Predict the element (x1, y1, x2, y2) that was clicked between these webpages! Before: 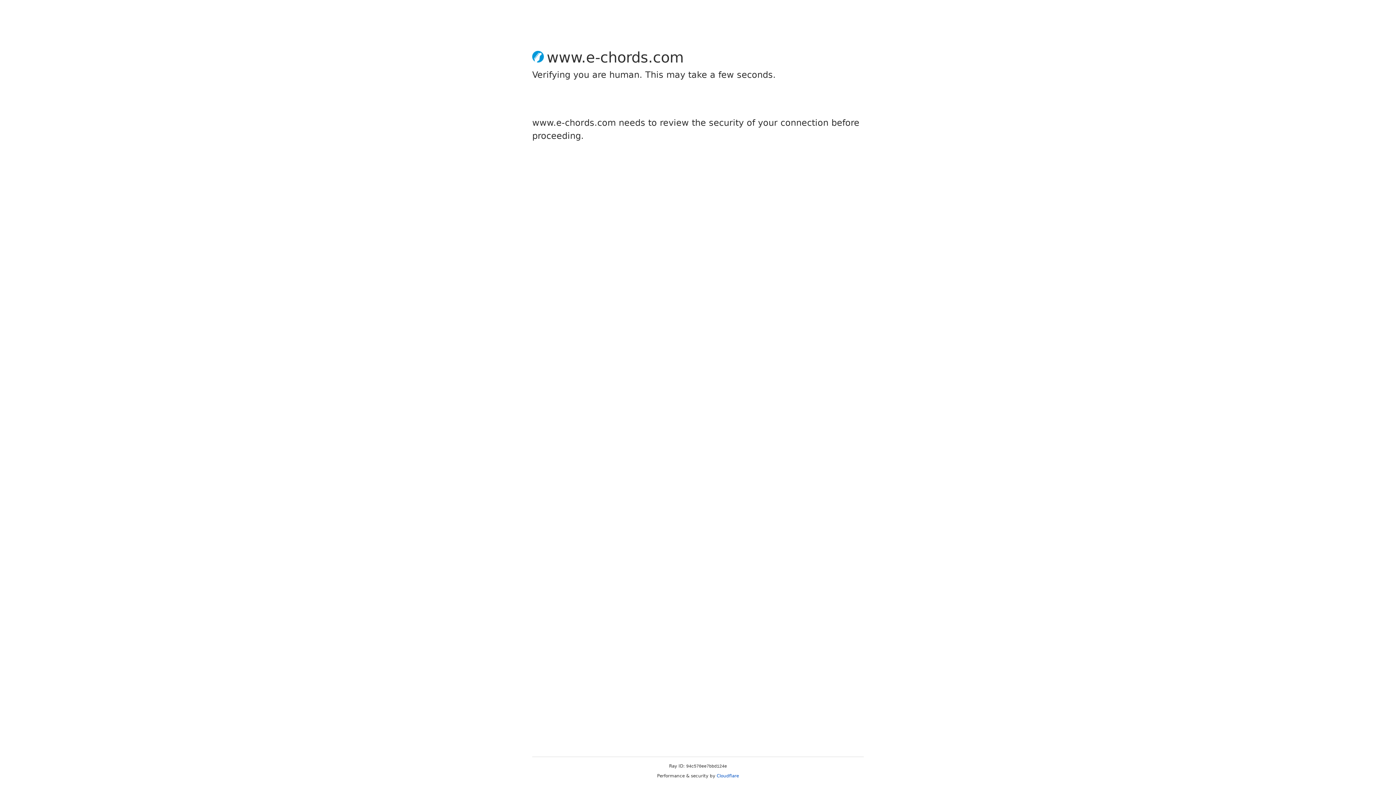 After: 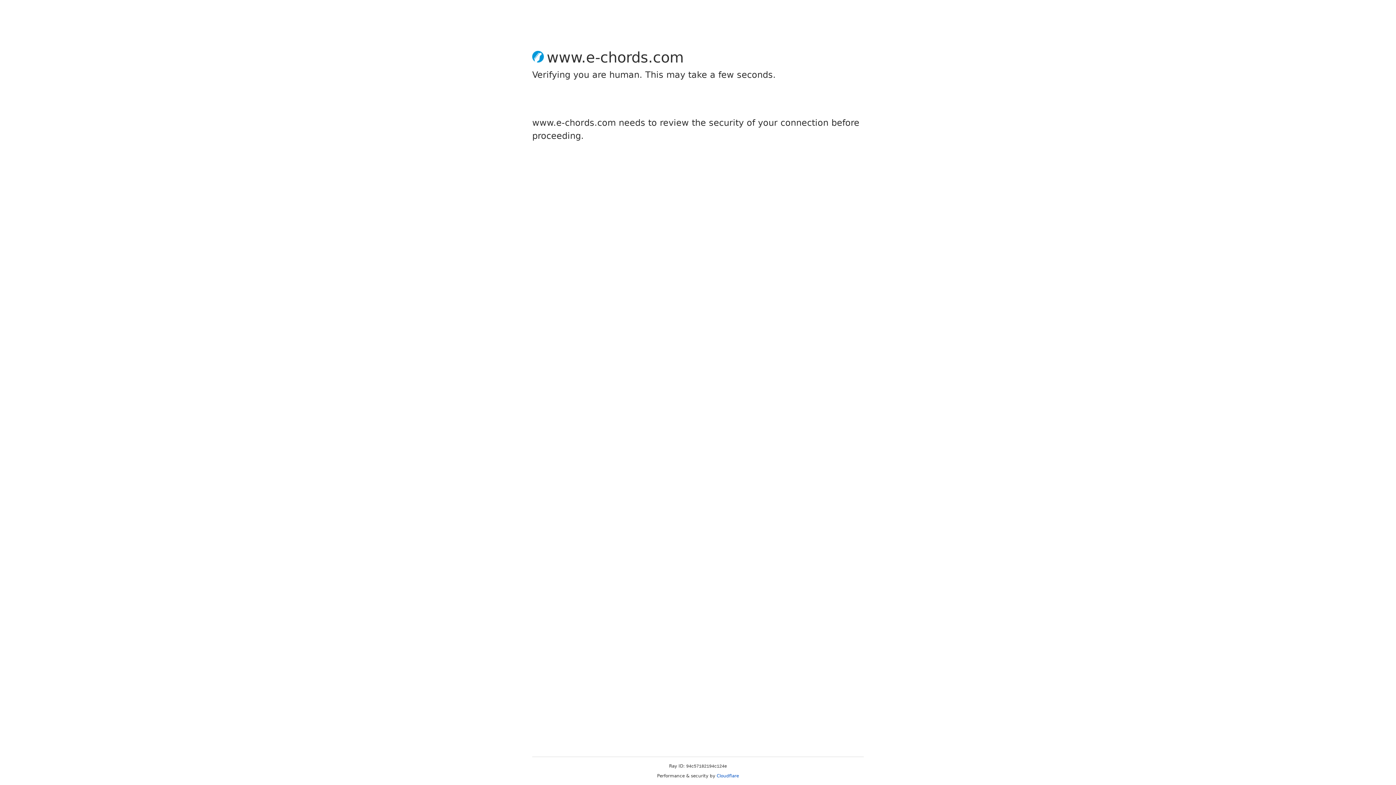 Action: bbox: (716, 773, 739, 778) label: Cloudflare